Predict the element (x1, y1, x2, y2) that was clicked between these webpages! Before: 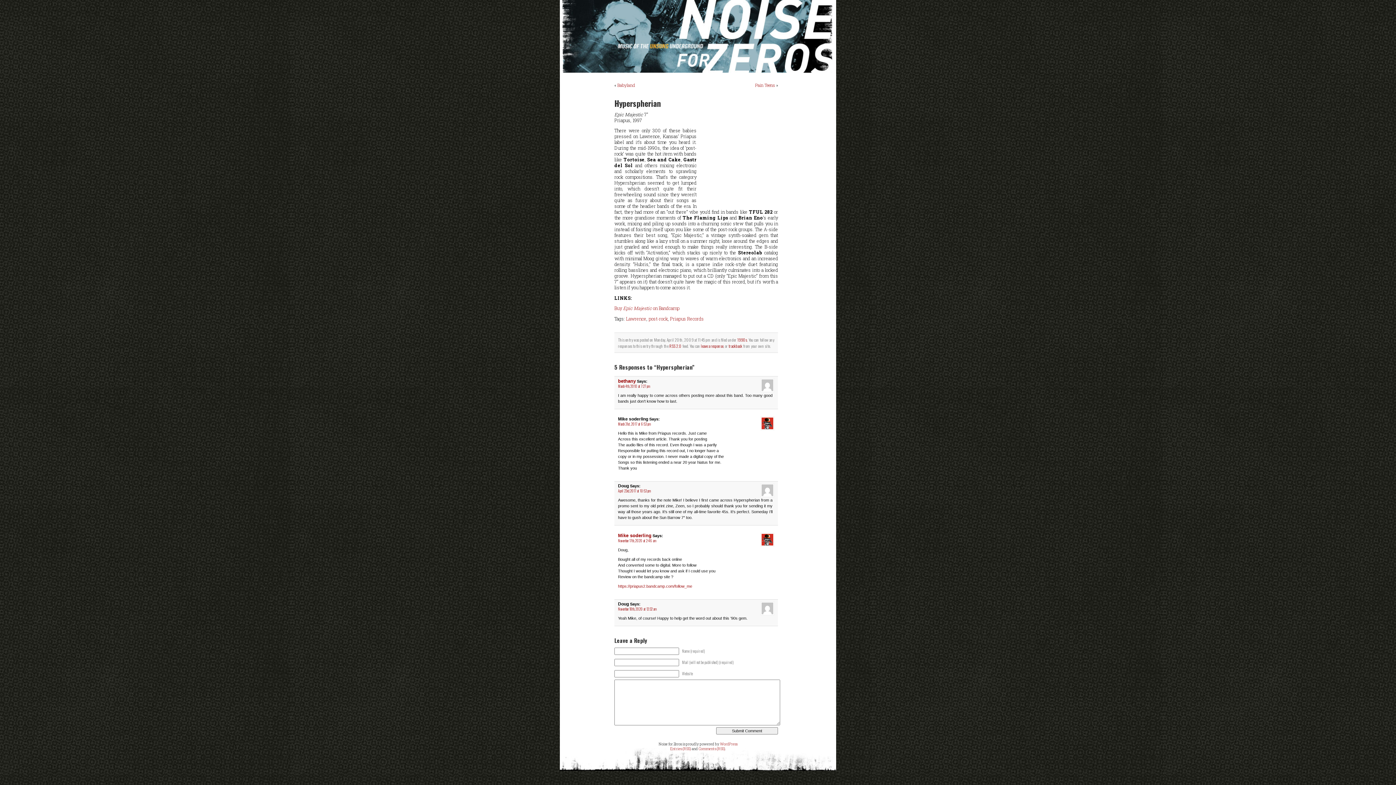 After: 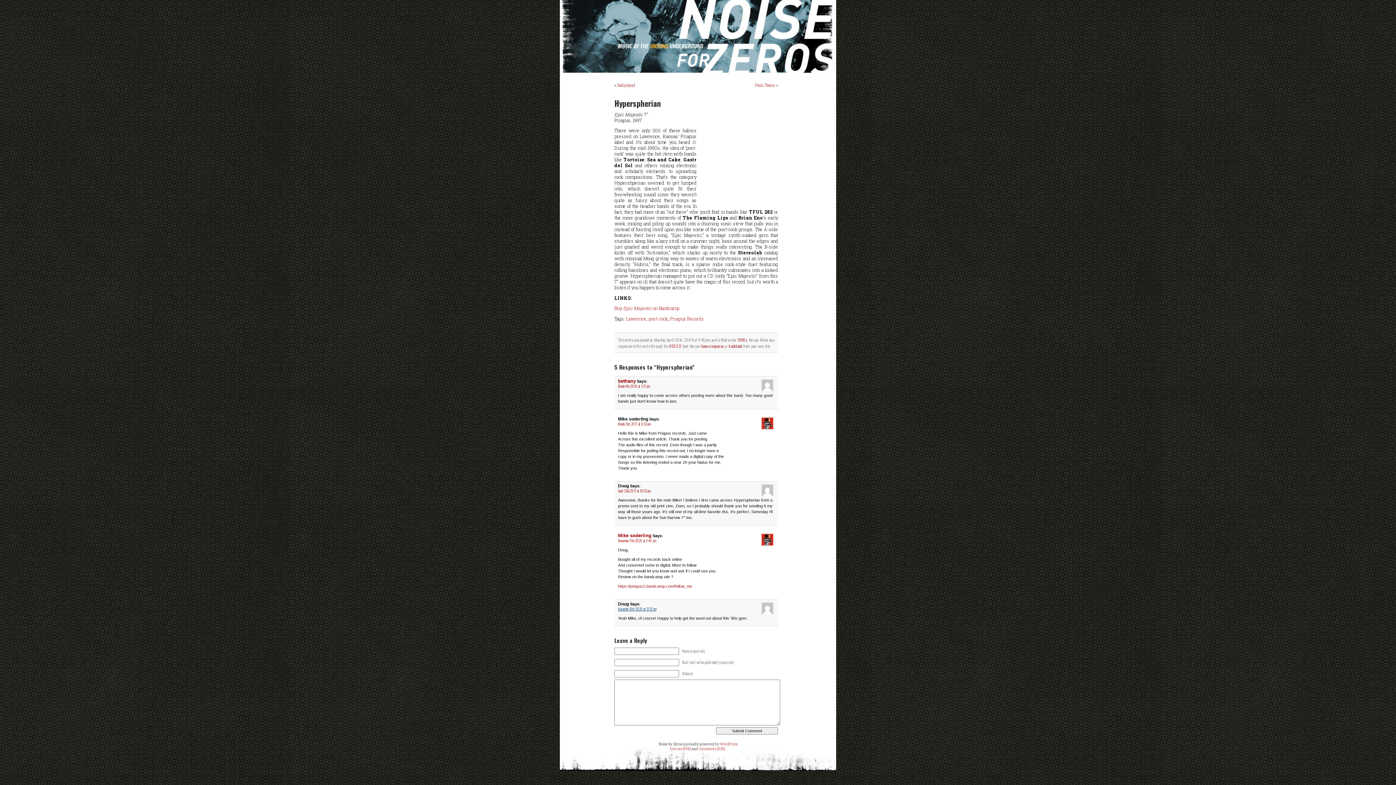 Action: bbox: (618, 606, 656, 611) label: November 18th, 2020 at 12:32 am